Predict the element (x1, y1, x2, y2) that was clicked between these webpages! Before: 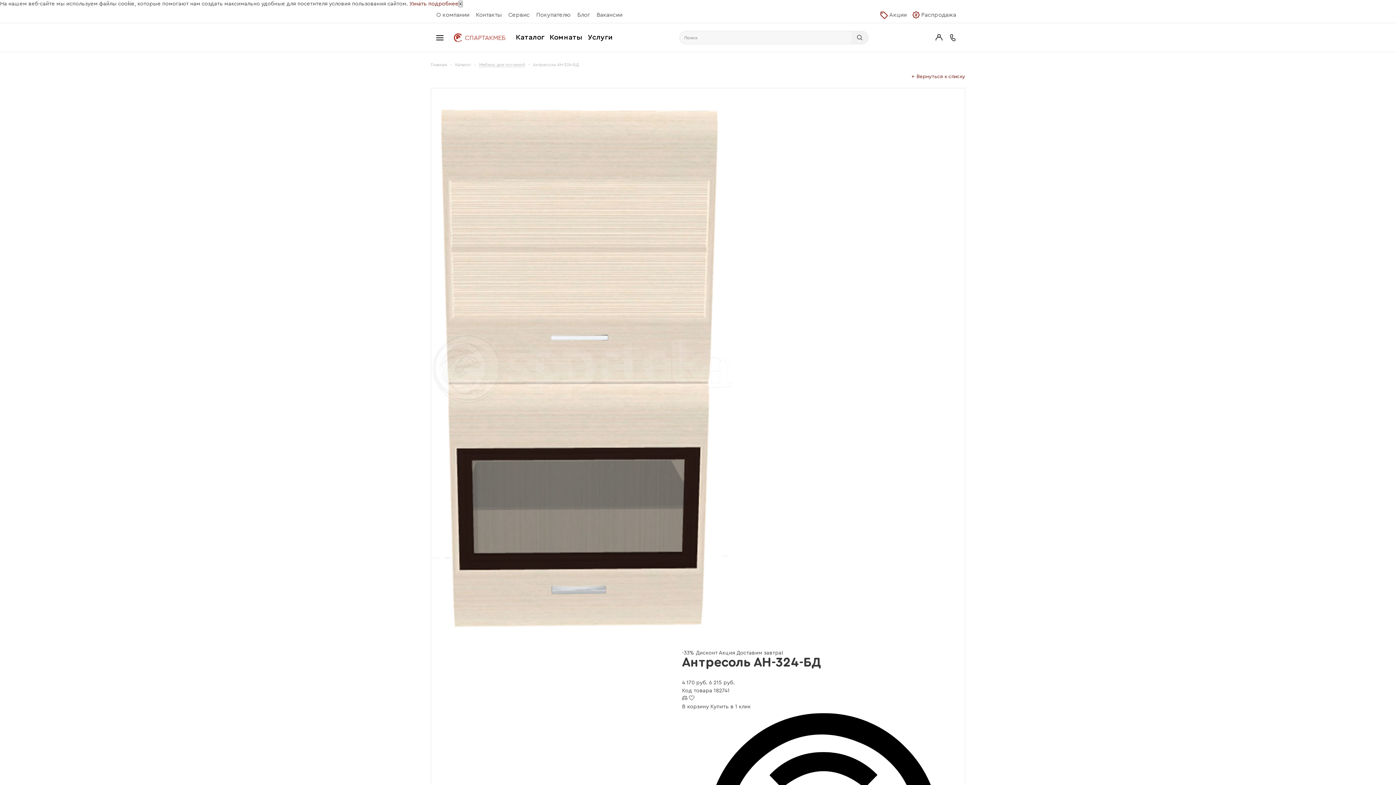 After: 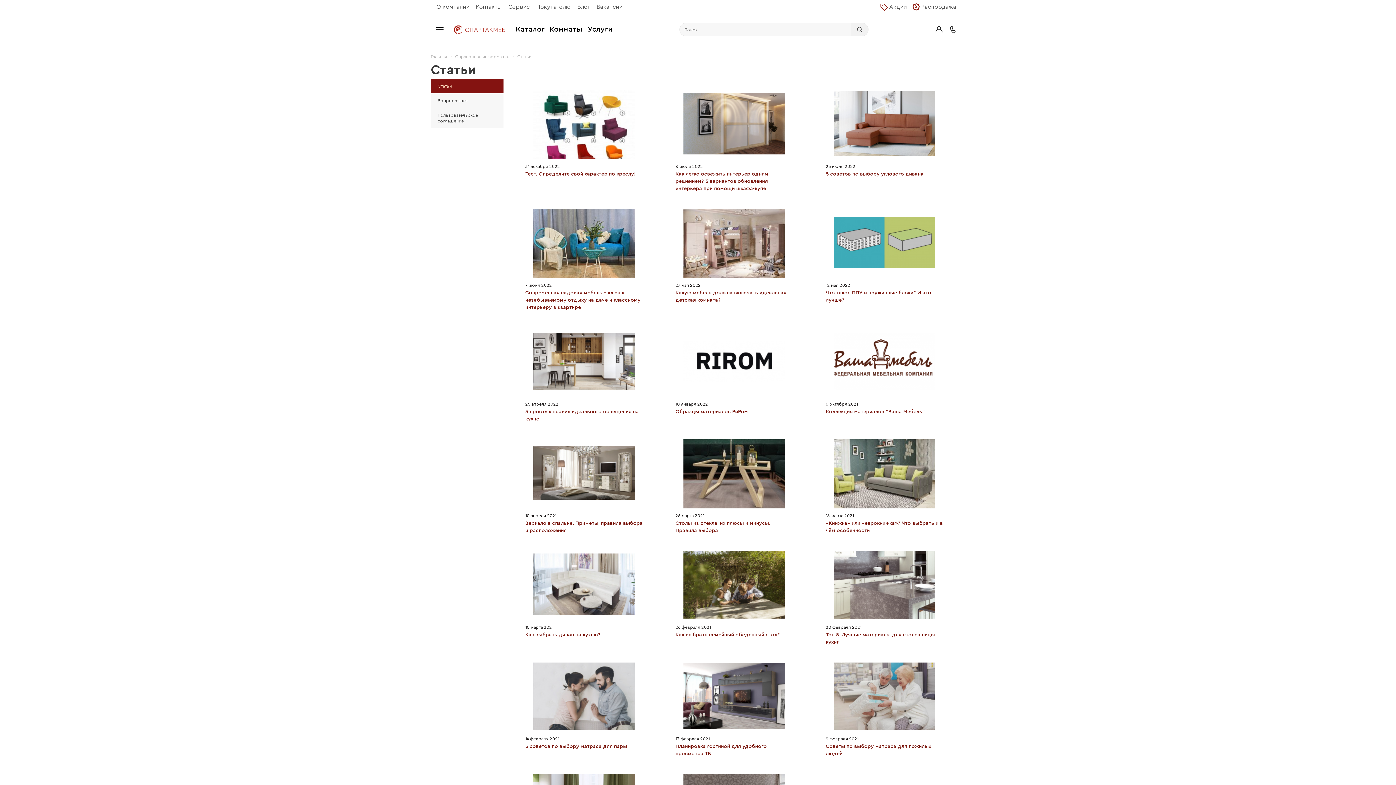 Action: bbox: (574, 9, 592, 20) label: Блог